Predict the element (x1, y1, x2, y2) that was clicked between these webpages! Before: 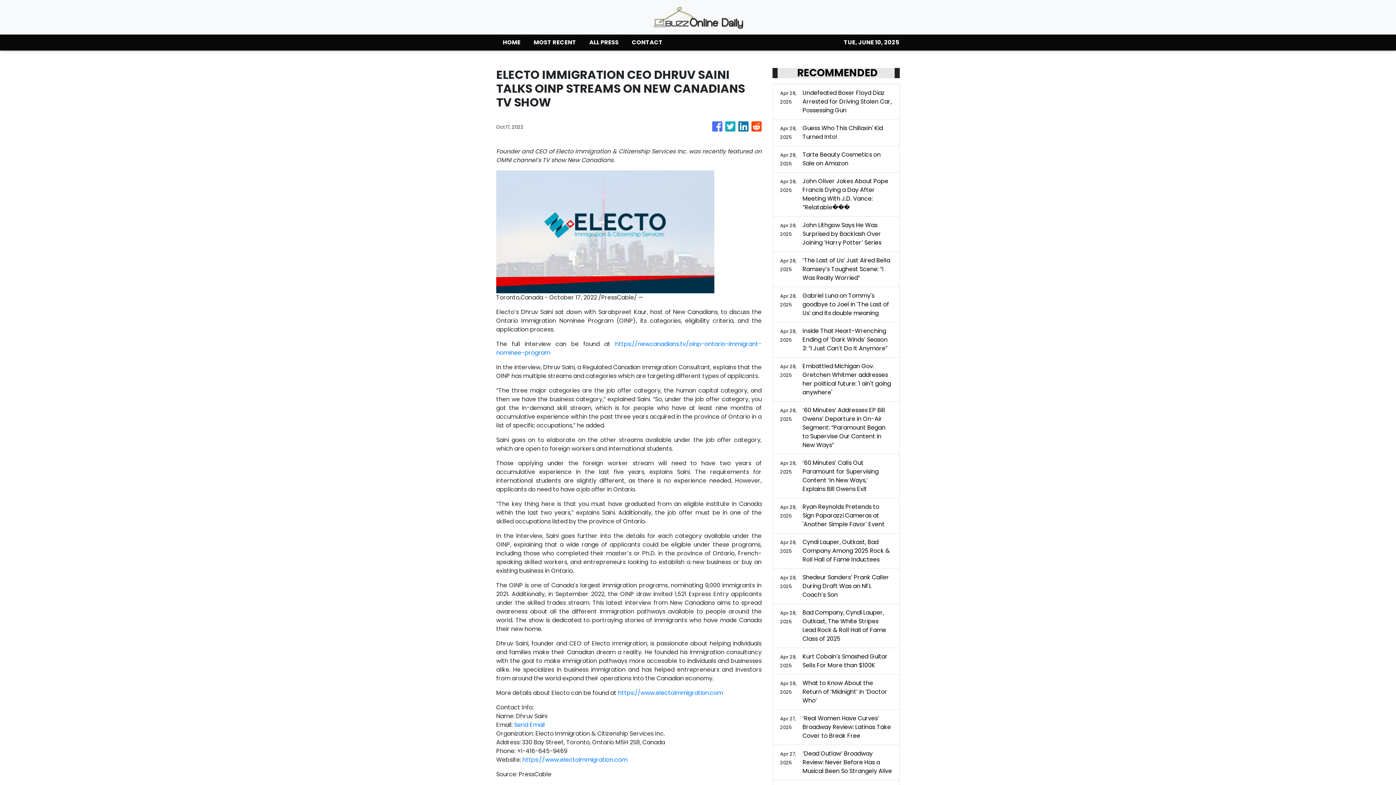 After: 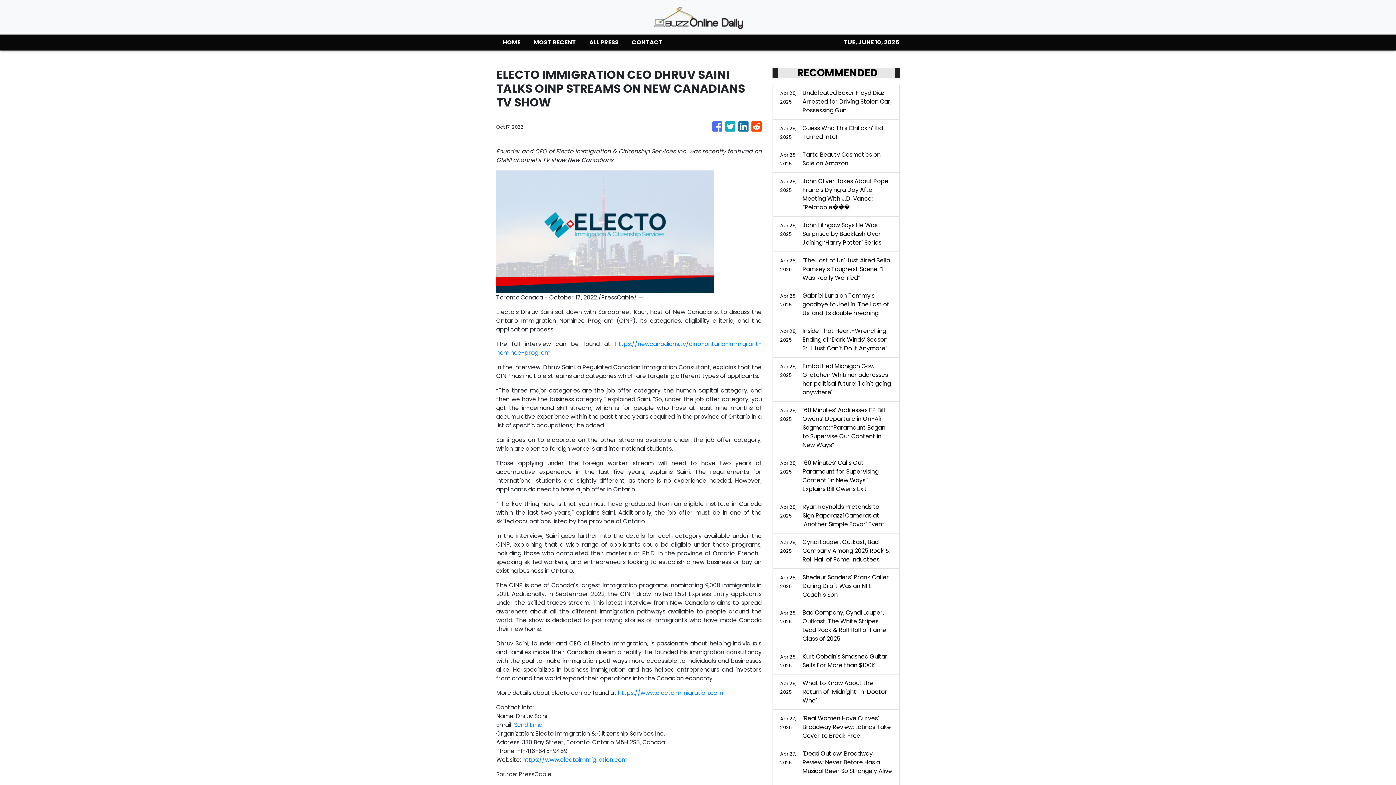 Action: bbox: (738, 118, 748, 135)